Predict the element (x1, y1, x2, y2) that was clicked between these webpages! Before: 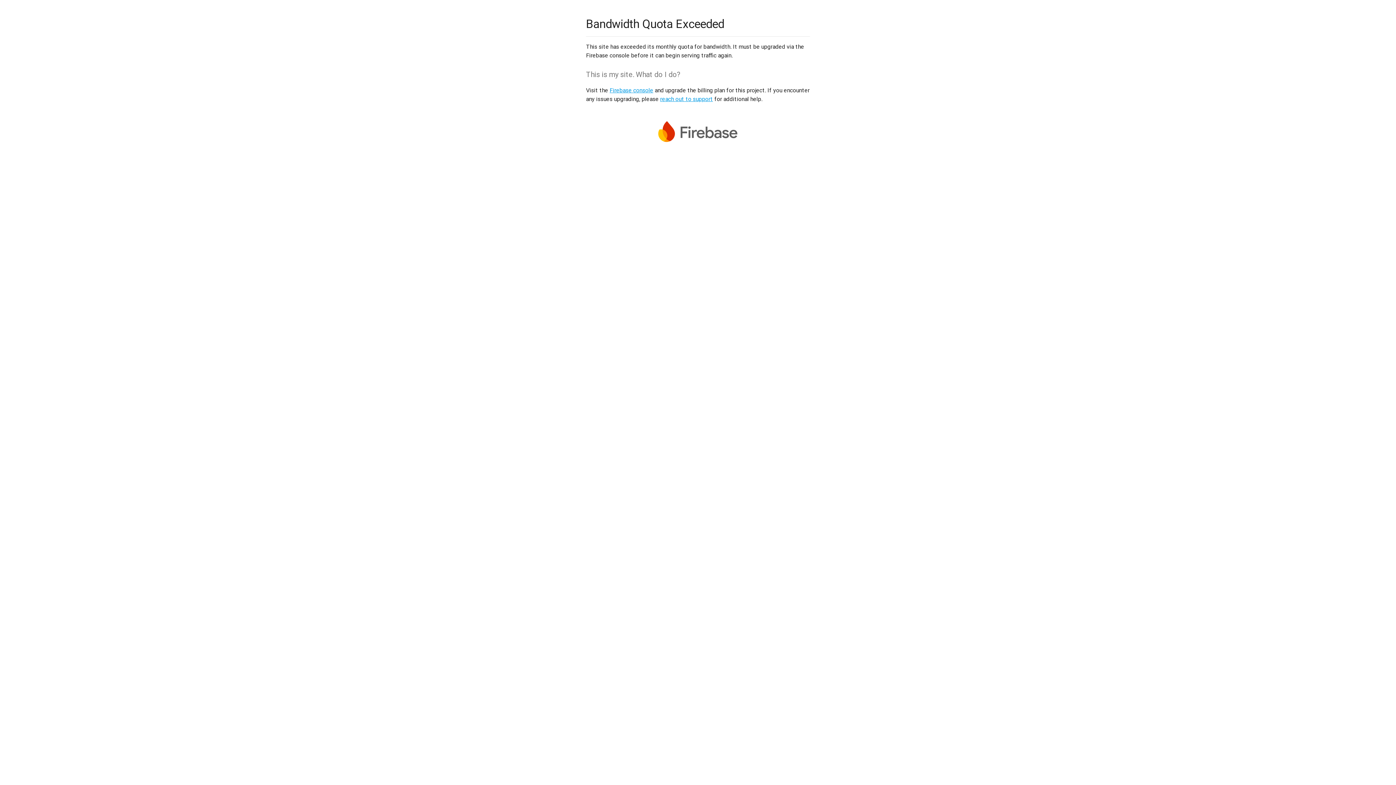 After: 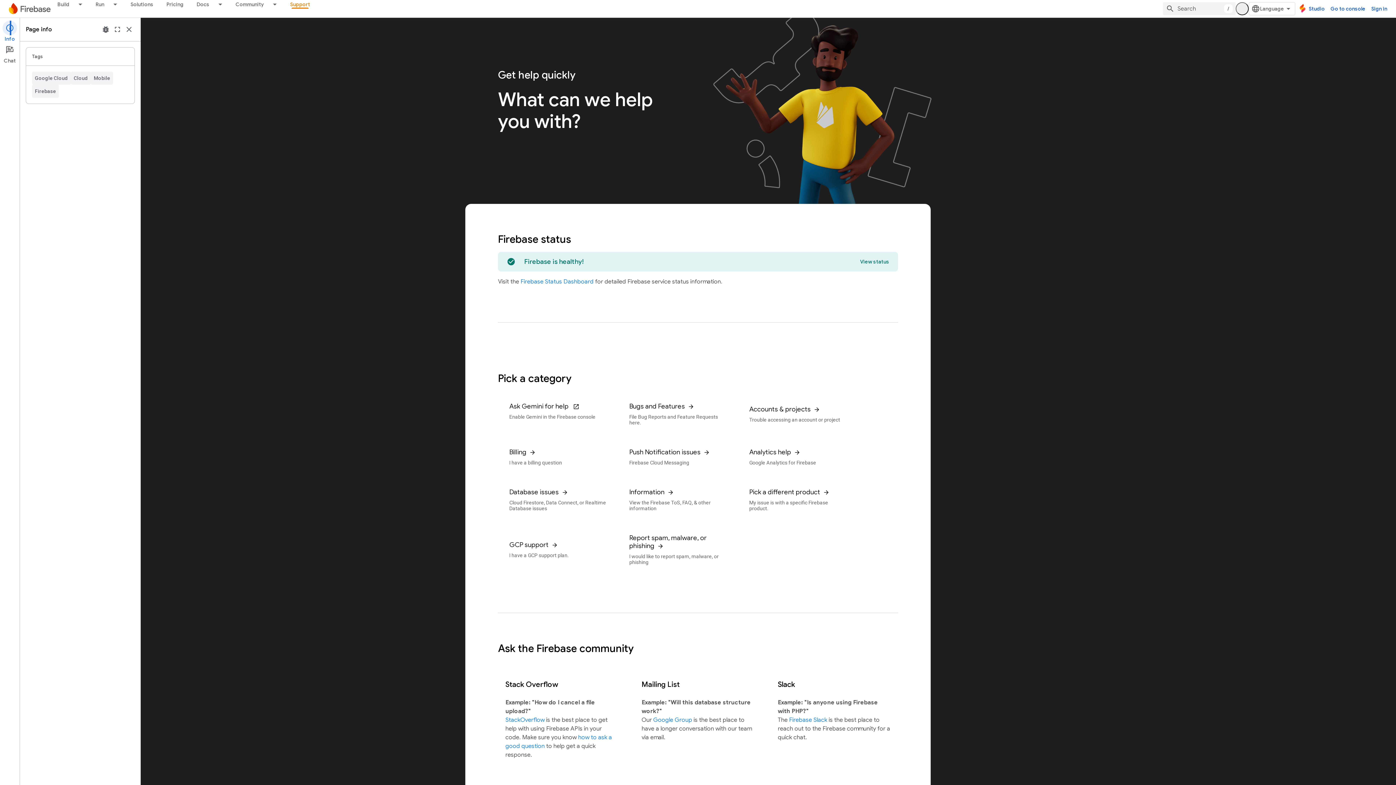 Action: bbox: (660, 95, 713, 102) label: reach out to support